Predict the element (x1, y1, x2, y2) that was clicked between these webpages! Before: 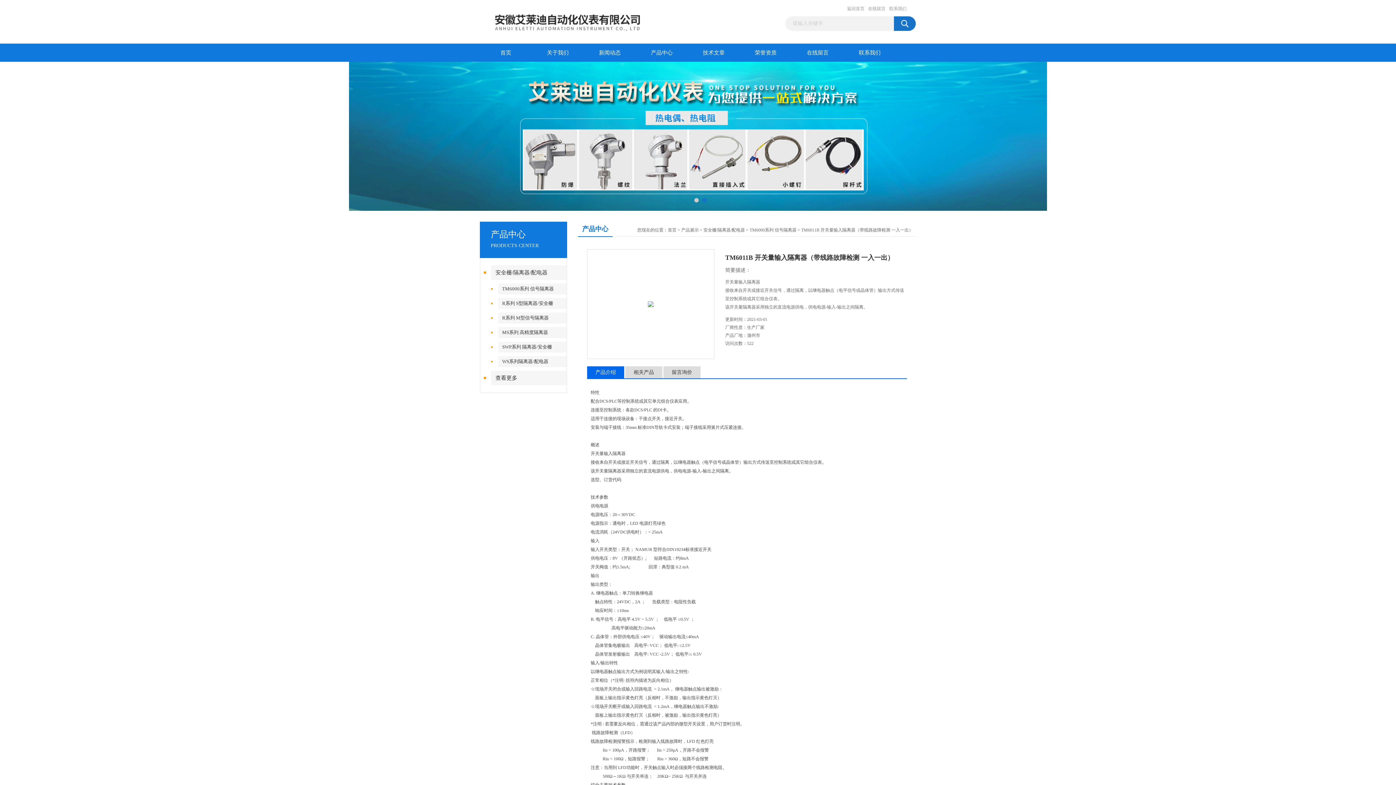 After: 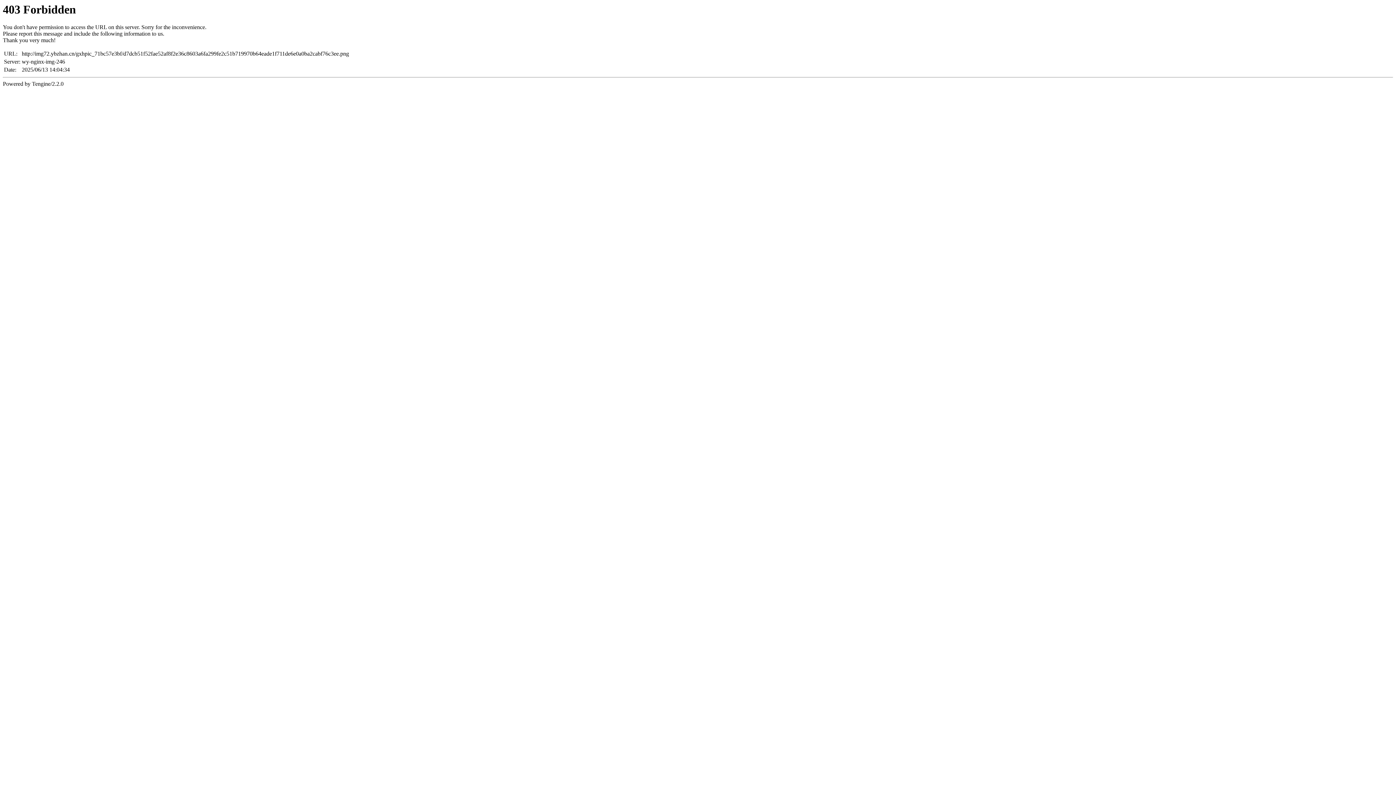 Action: bbox: (648, 232, 653, 353)